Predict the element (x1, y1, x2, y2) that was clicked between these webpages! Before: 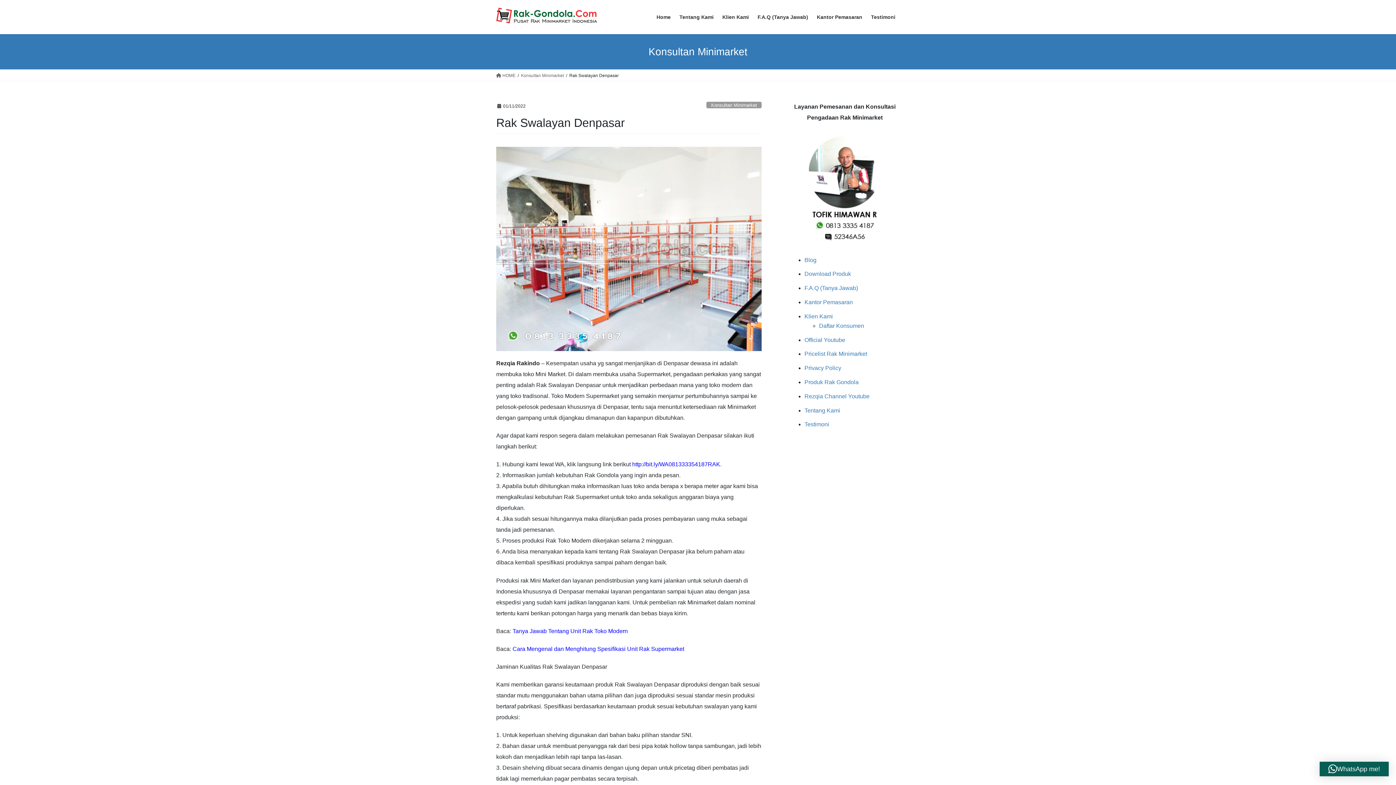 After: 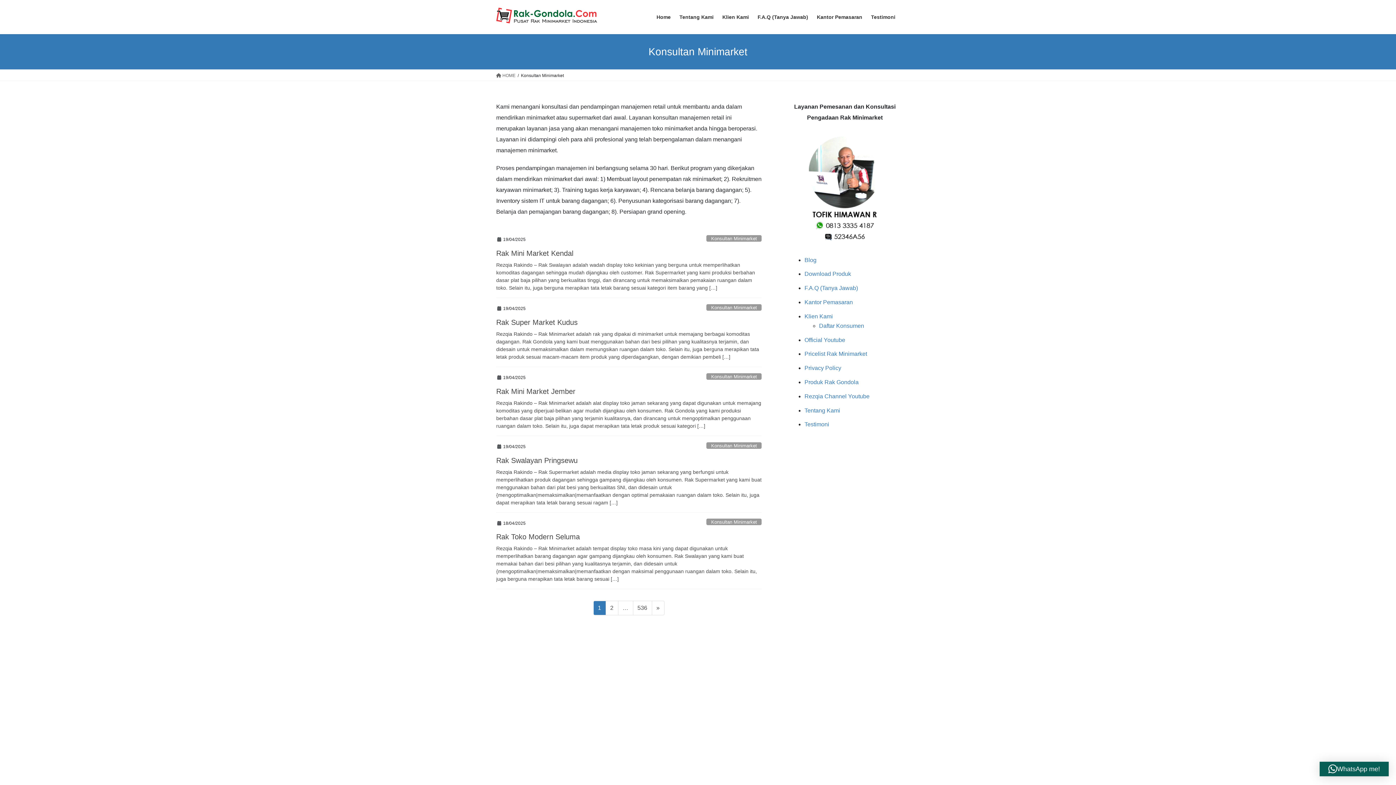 Action: label: Konsultan Minimarket bbox: (521, 72, 564, 78)